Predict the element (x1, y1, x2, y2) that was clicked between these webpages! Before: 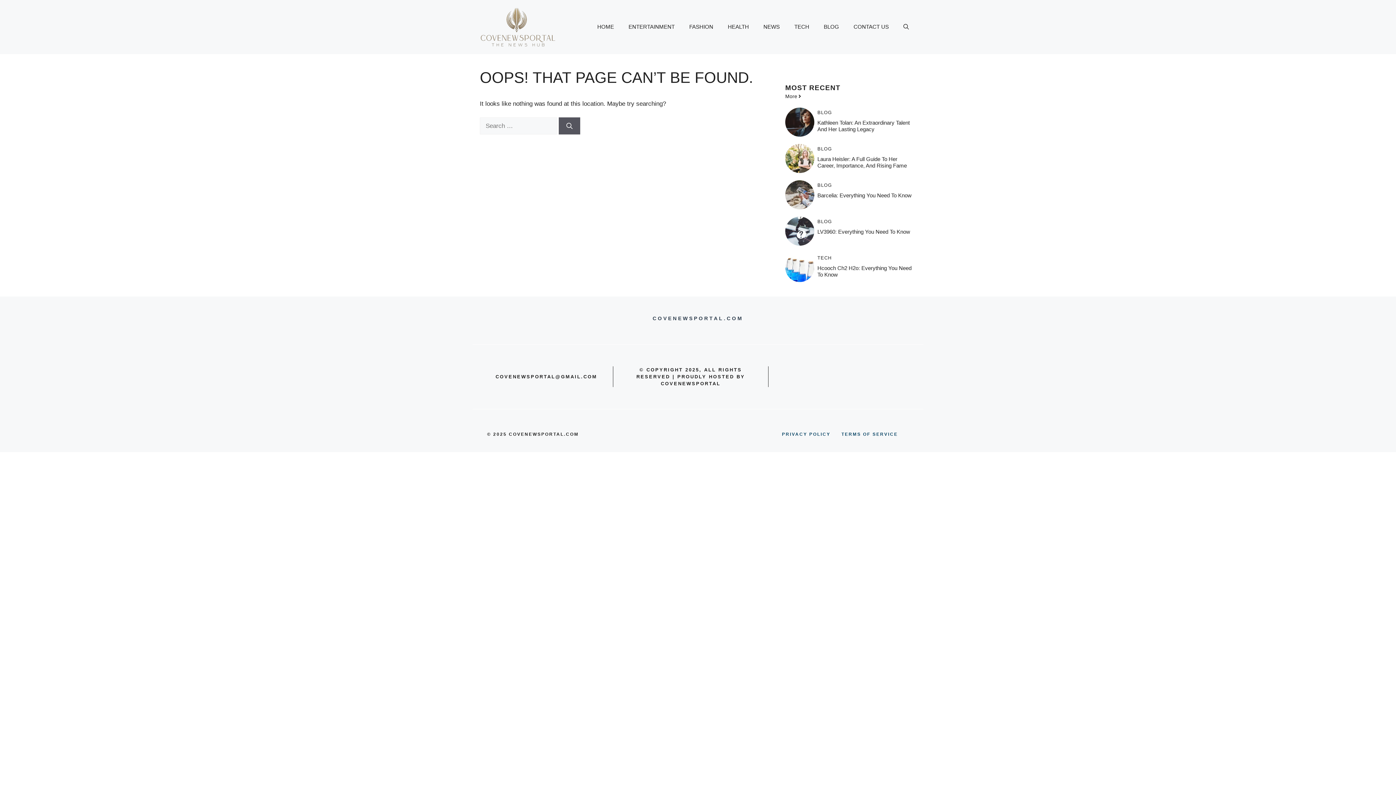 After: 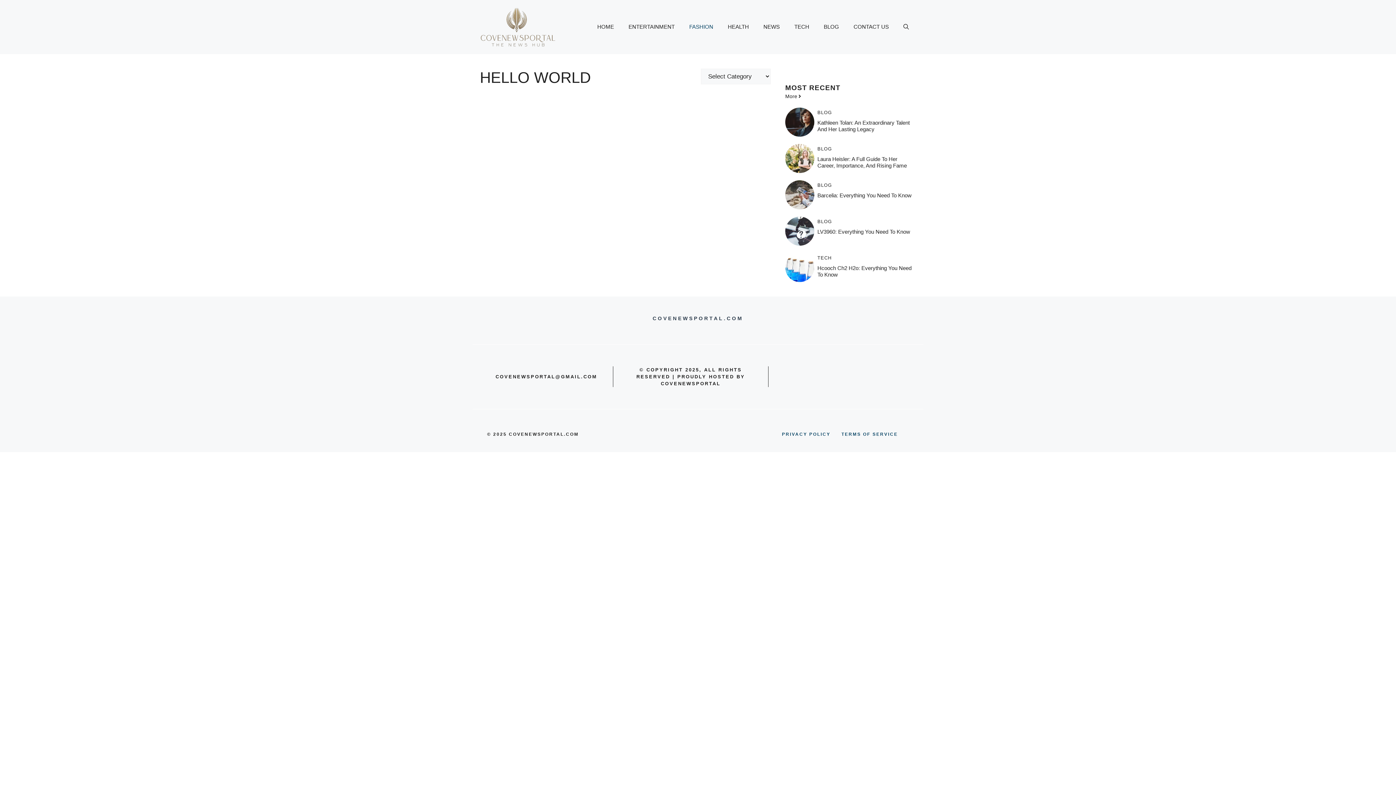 Action: bbox: (682, 16, 720, 37) label: FASHION